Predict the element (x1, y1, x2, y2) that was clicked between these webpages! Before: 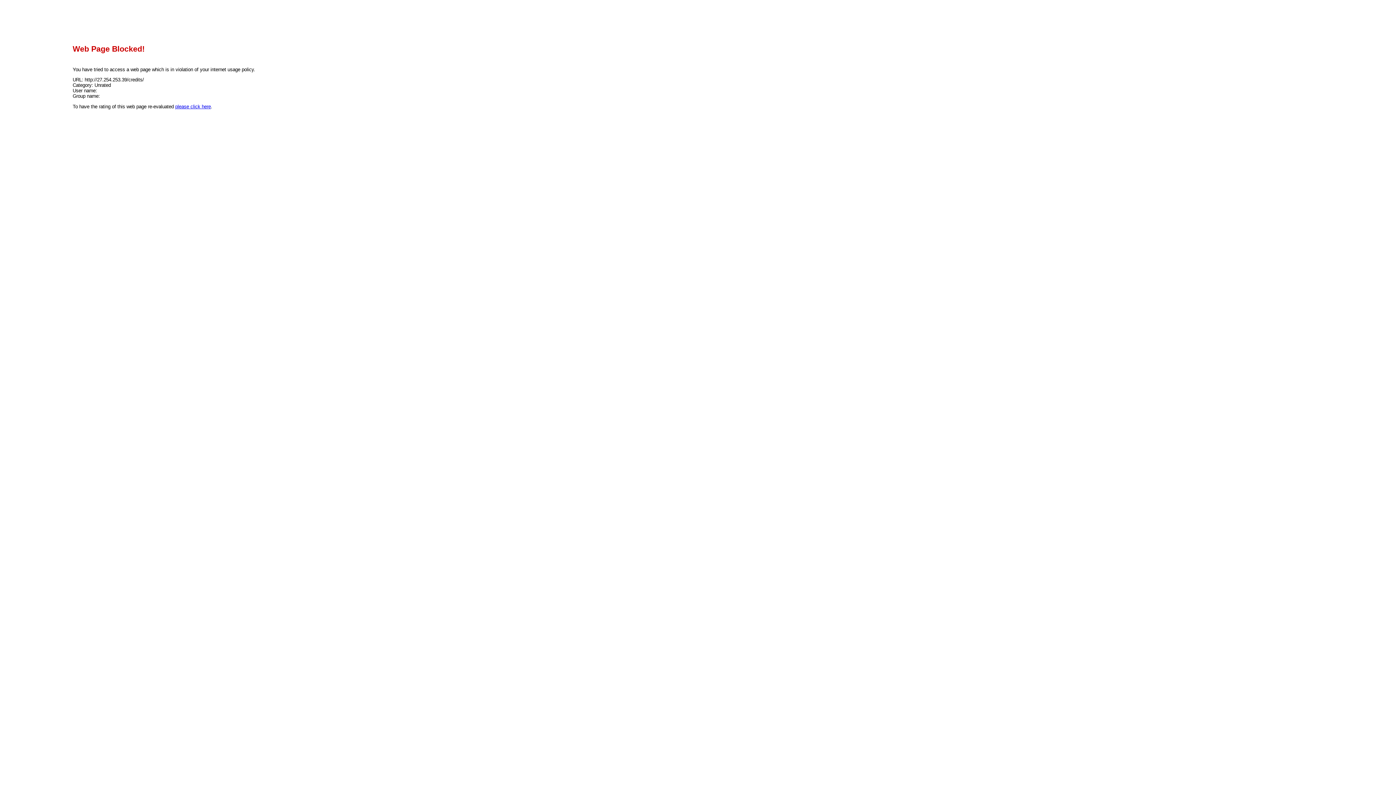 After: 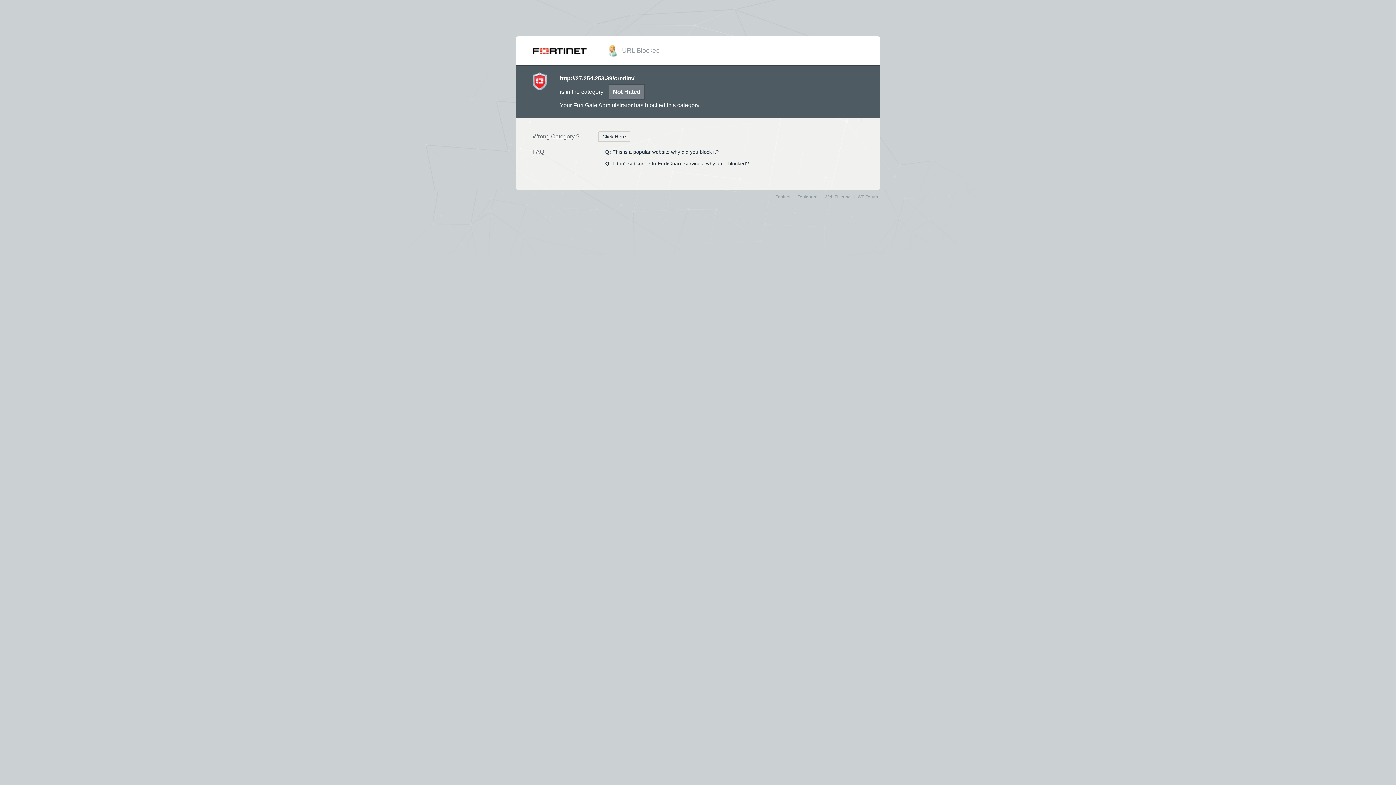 Action: label: please click here bbox: (175, 103, 210, 109)